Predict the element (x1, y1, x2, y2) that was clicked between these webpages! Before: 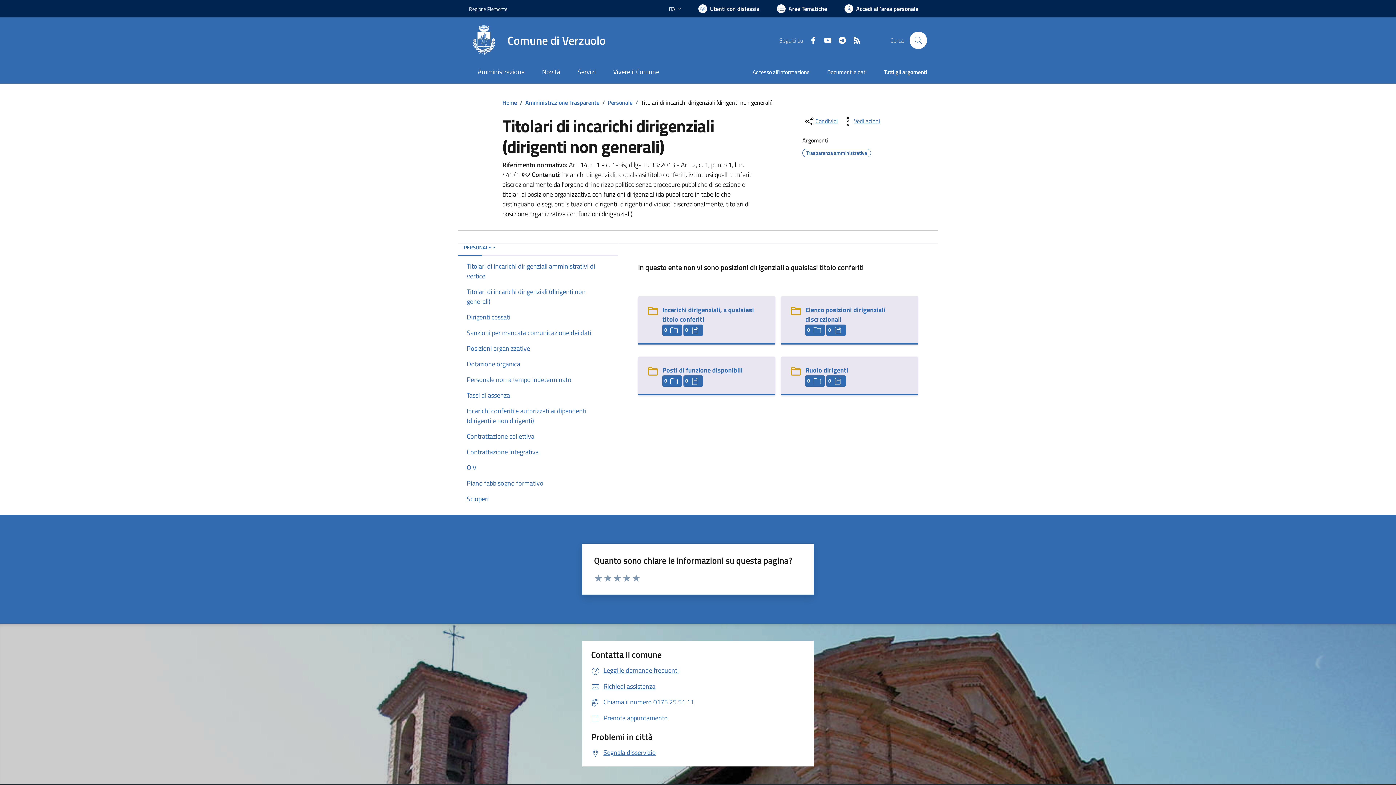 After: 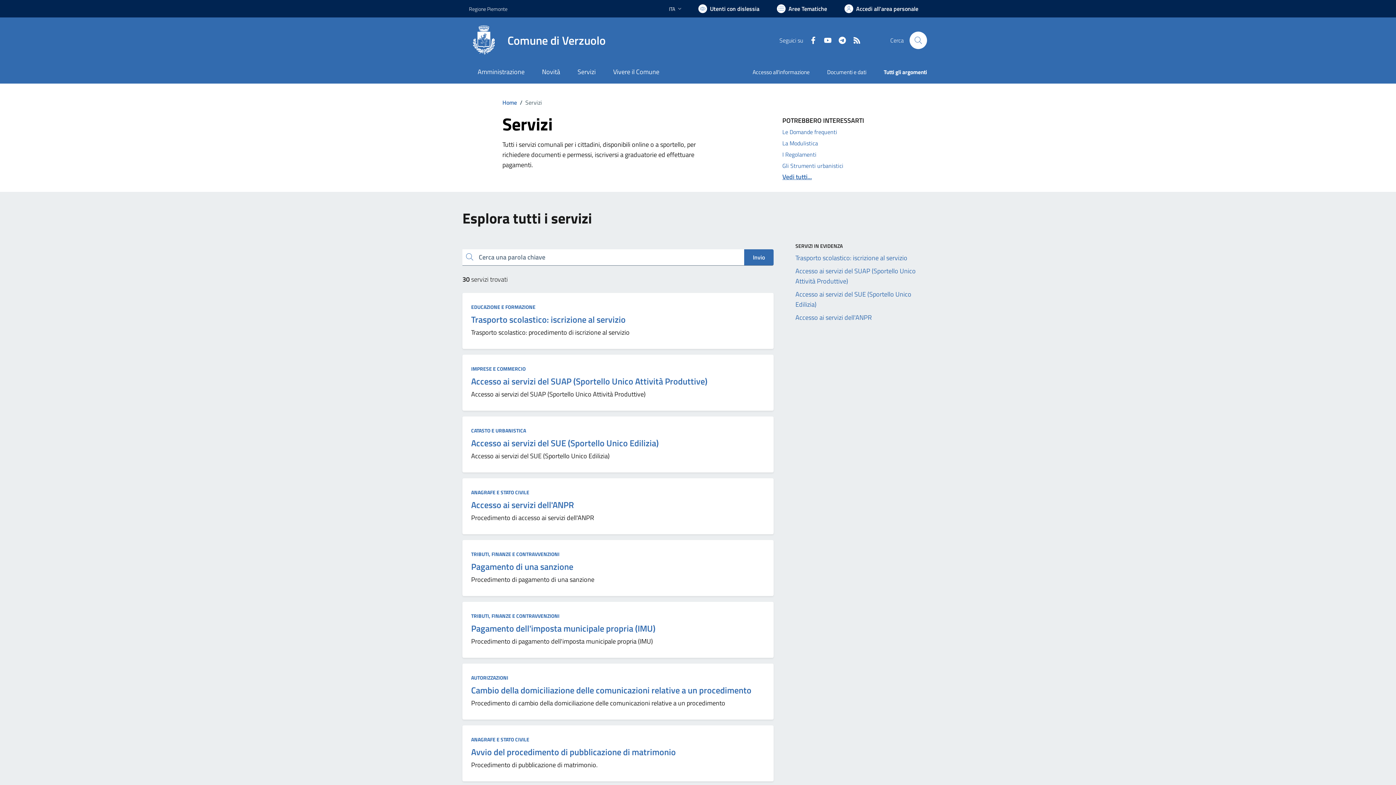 Action: label: Servizi bbox: (569, 61, 604, 83)